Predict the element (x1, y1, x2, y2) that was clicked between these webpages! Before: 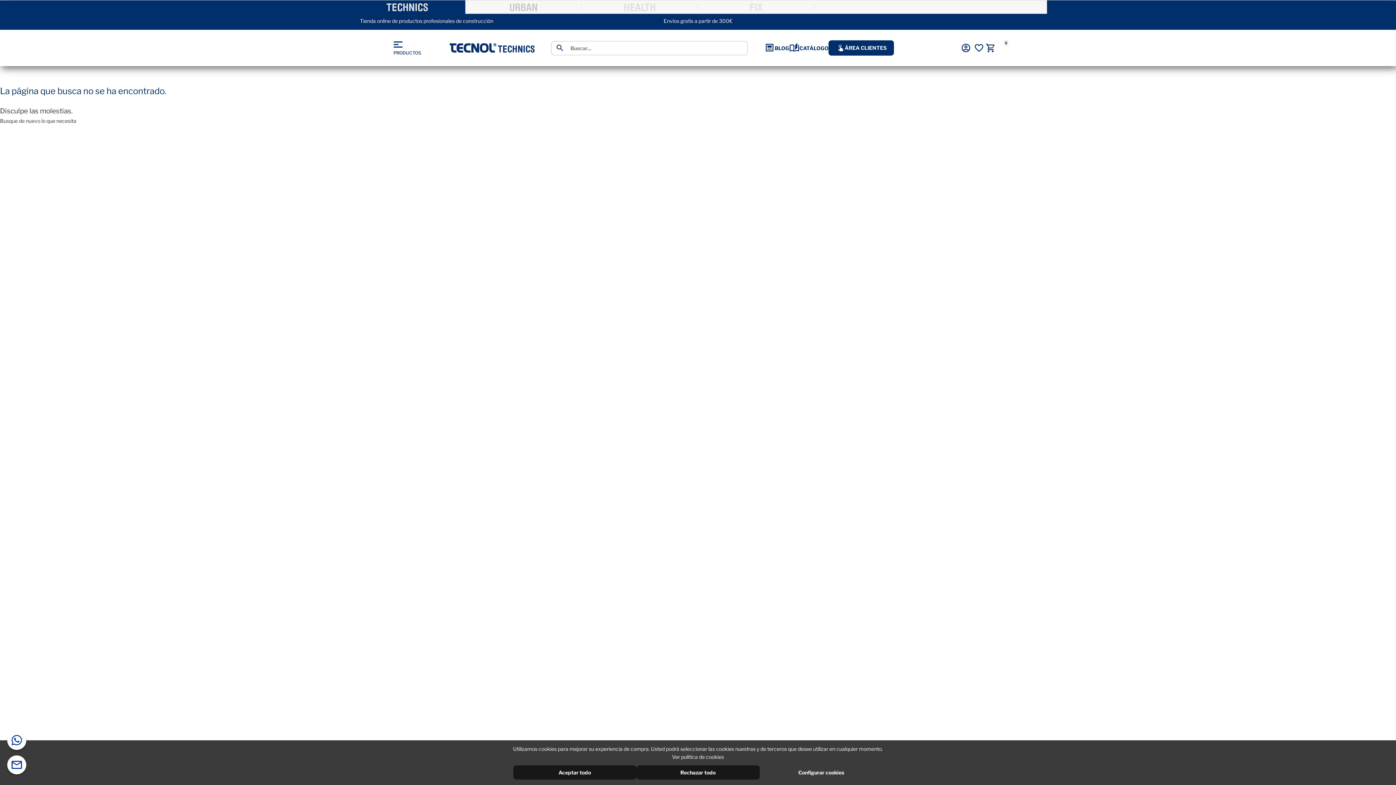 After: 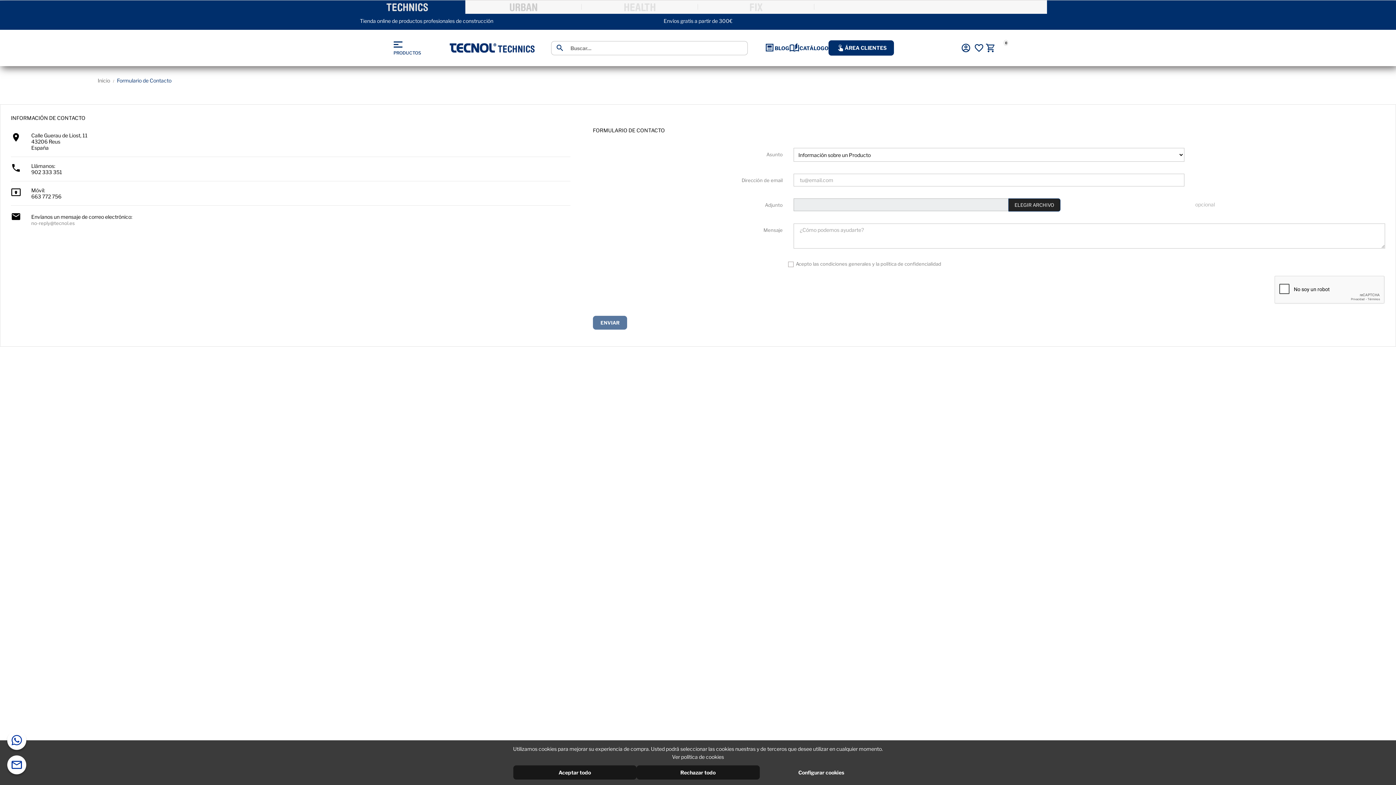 Action: bbox: (5, 755, 28, 778)